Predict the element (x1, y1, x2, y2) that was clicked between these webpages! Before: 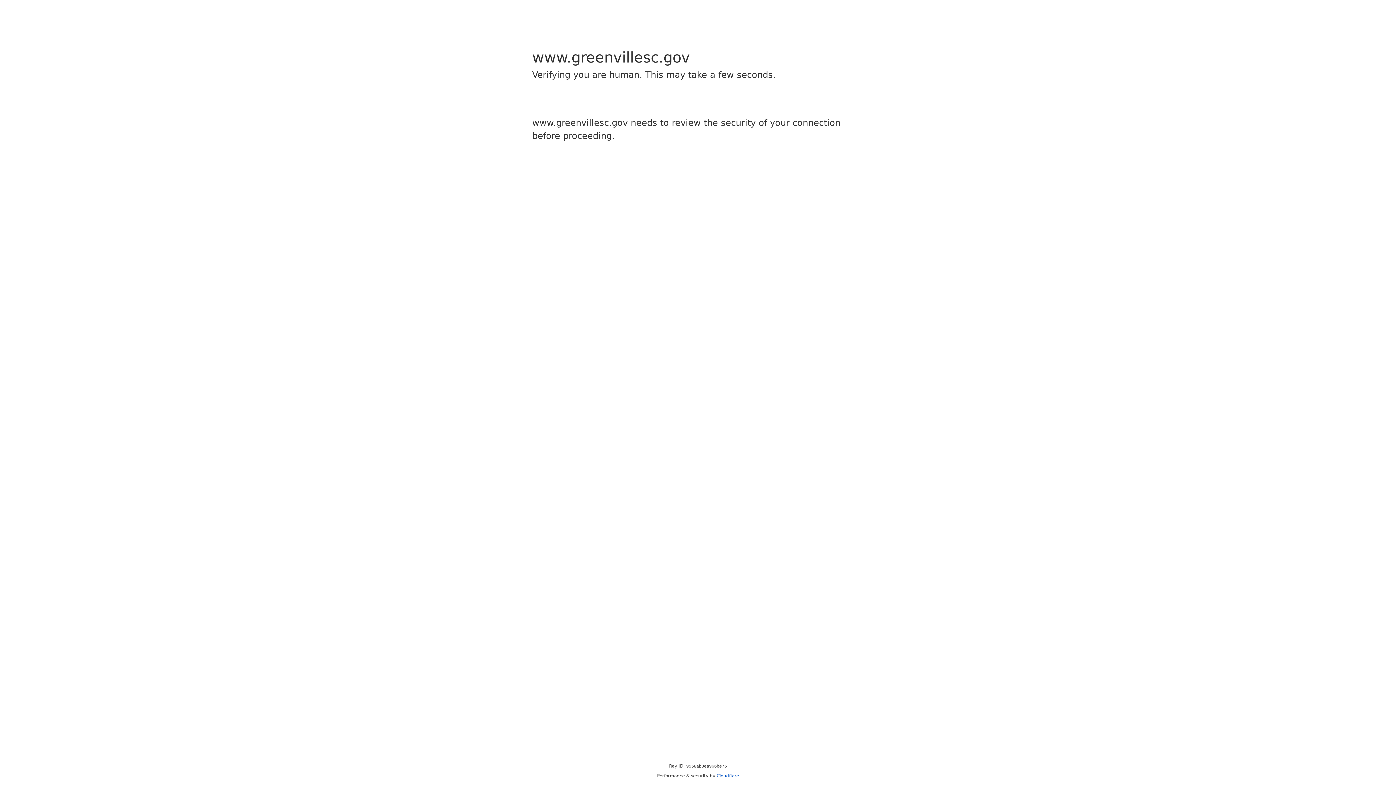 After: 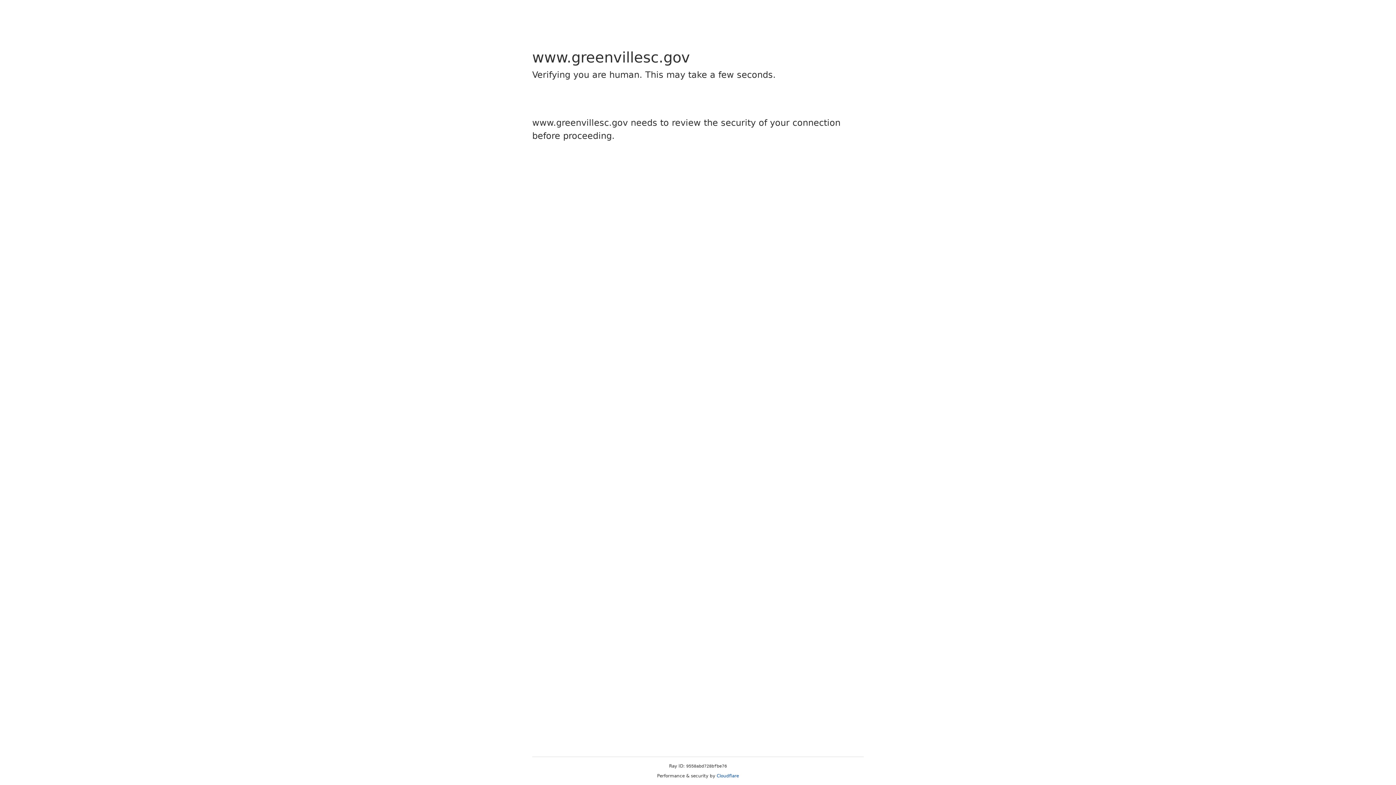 Action: label: Cloudflare bbox: (716, 773, 739, 778)